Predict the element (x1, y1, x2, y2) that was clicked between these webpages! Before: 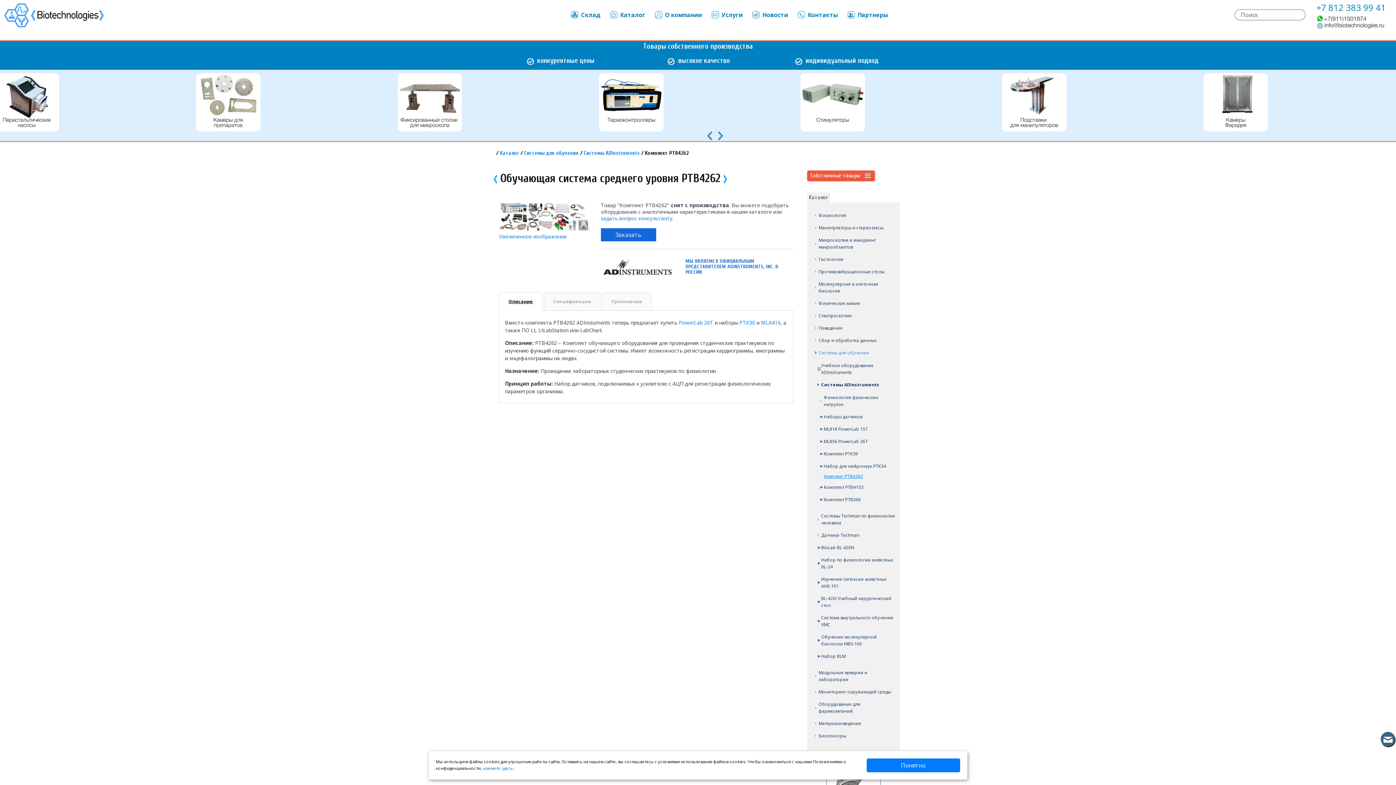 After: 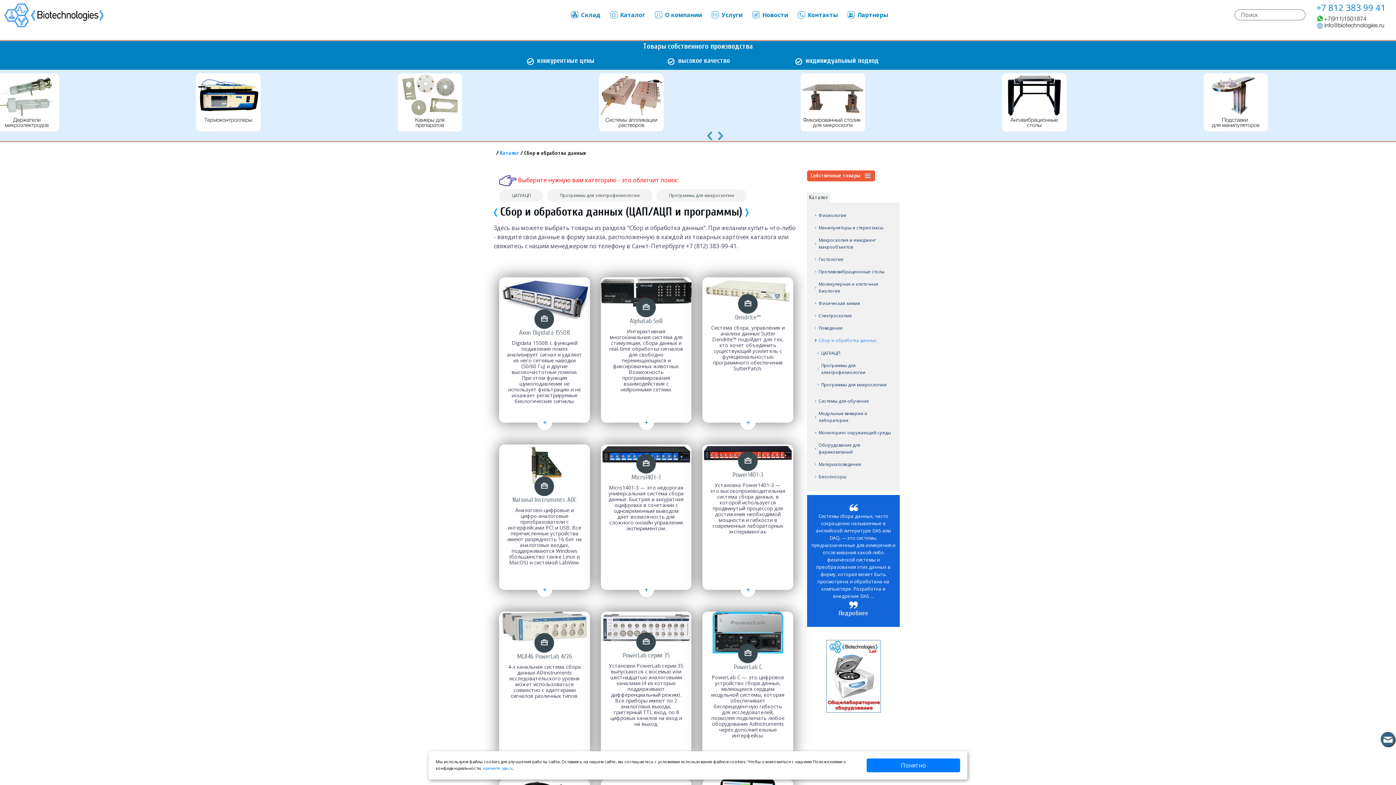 Action: label: Сбор и обработка данных bbox: (815, 335, 897, 345)